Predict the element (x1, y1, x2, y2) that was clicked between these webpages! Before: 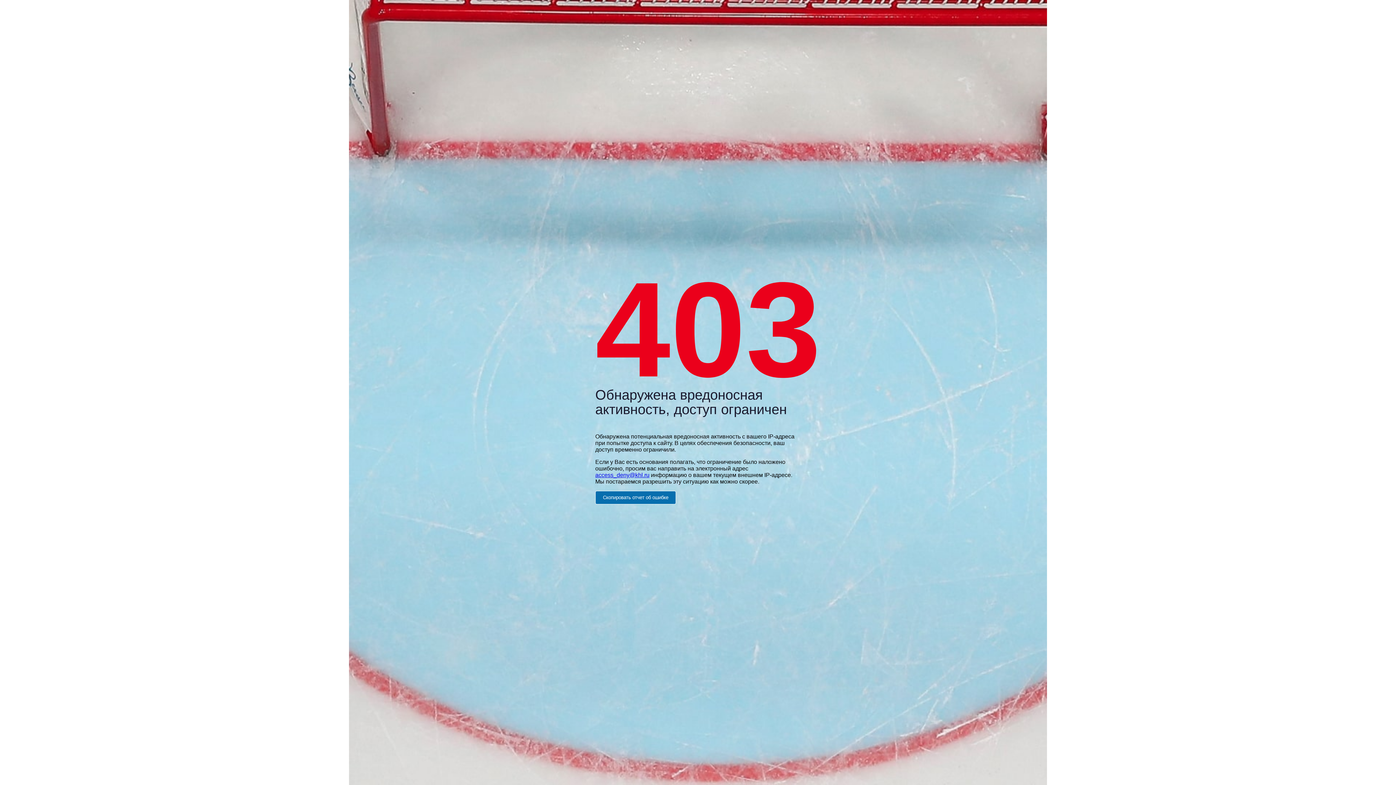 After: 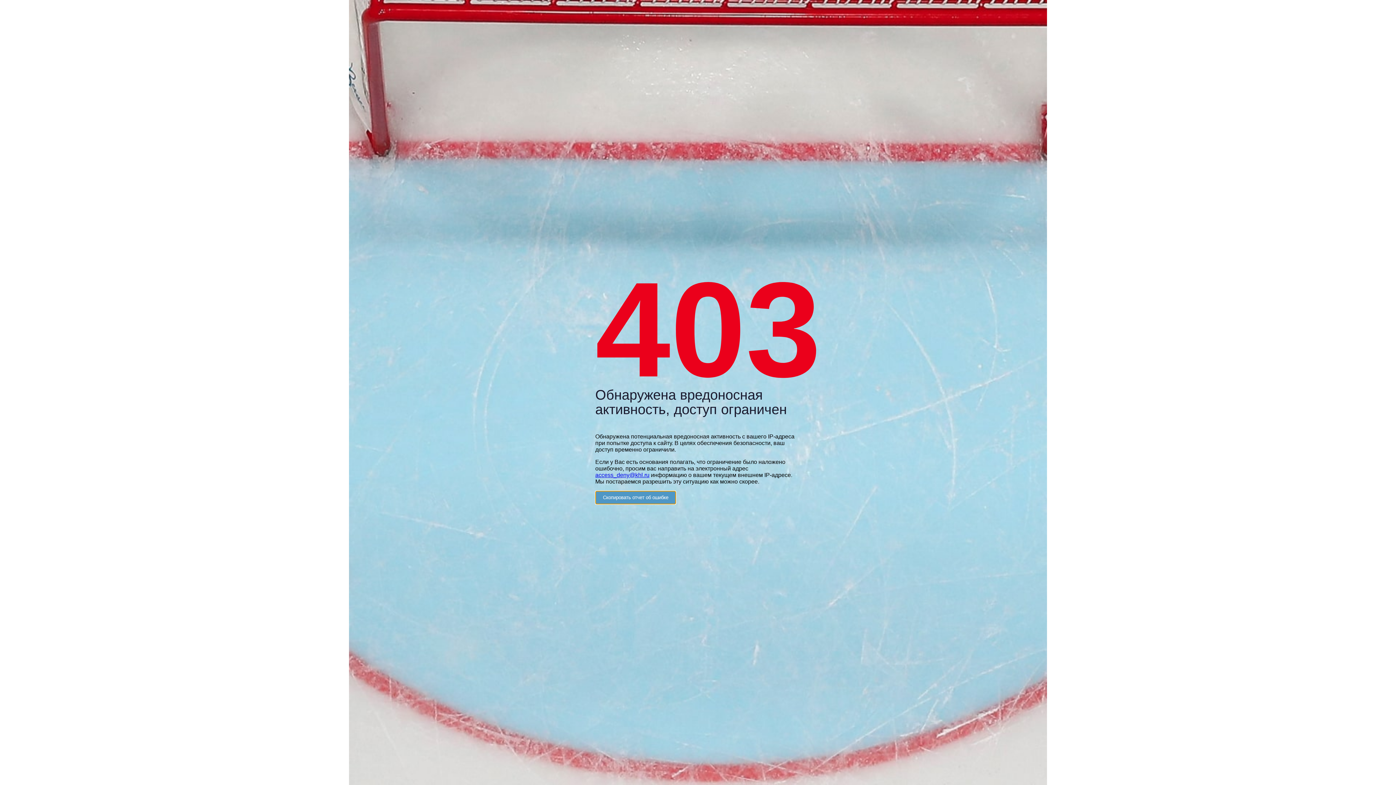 Action: label: Скопировать отчет об ошибке bbox: (595, 491, 676, 504)